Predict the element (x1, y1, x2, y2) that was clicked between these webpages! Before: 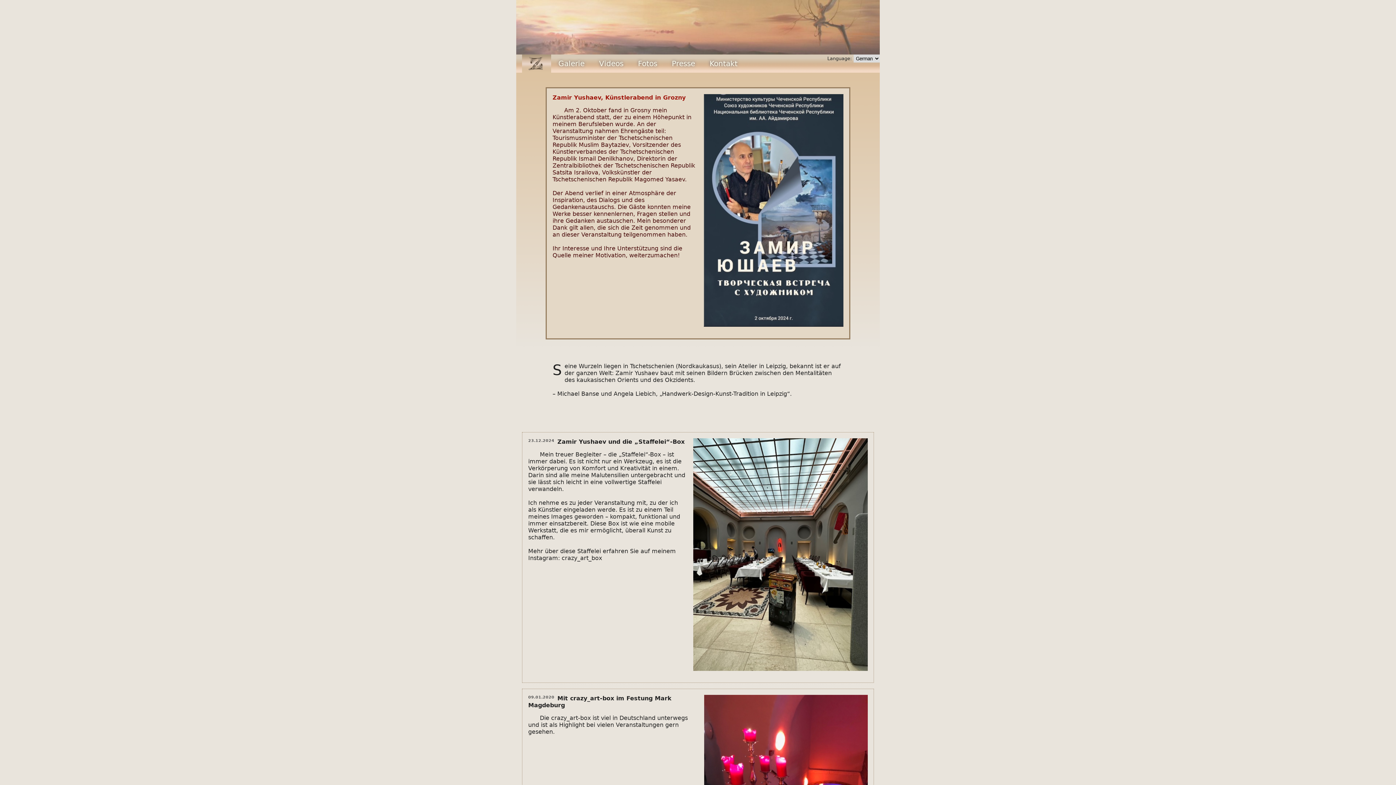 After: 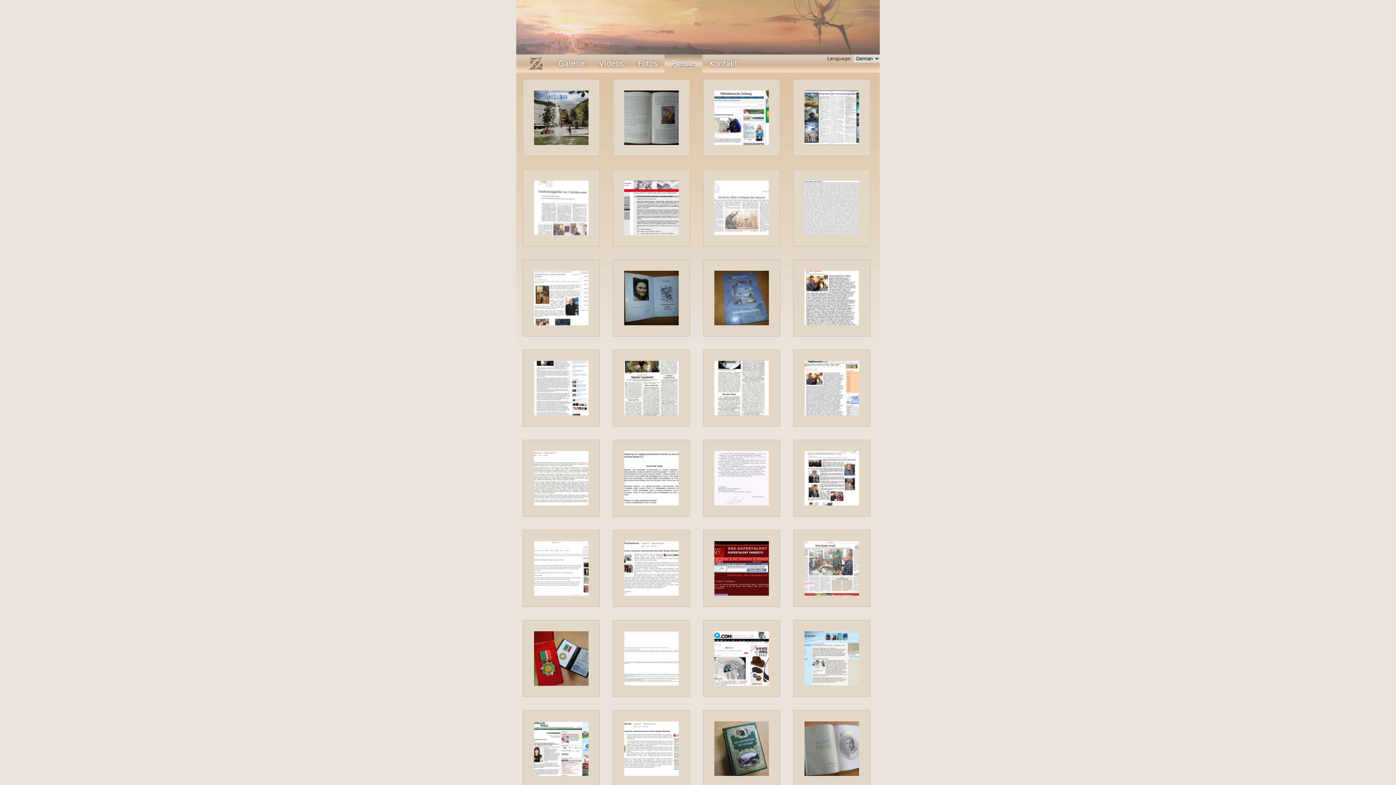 Action: label: Presse bbox: (664, 54, 702, 72)